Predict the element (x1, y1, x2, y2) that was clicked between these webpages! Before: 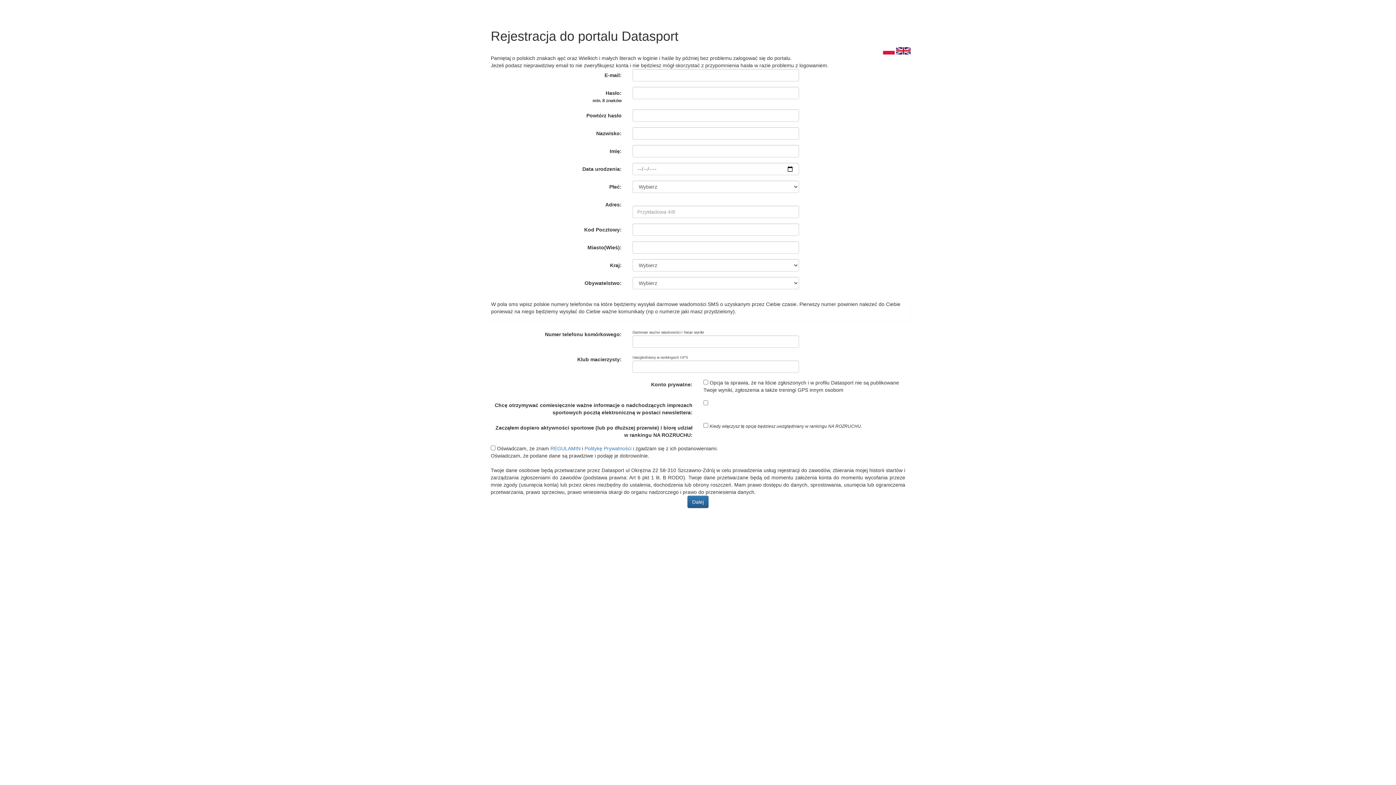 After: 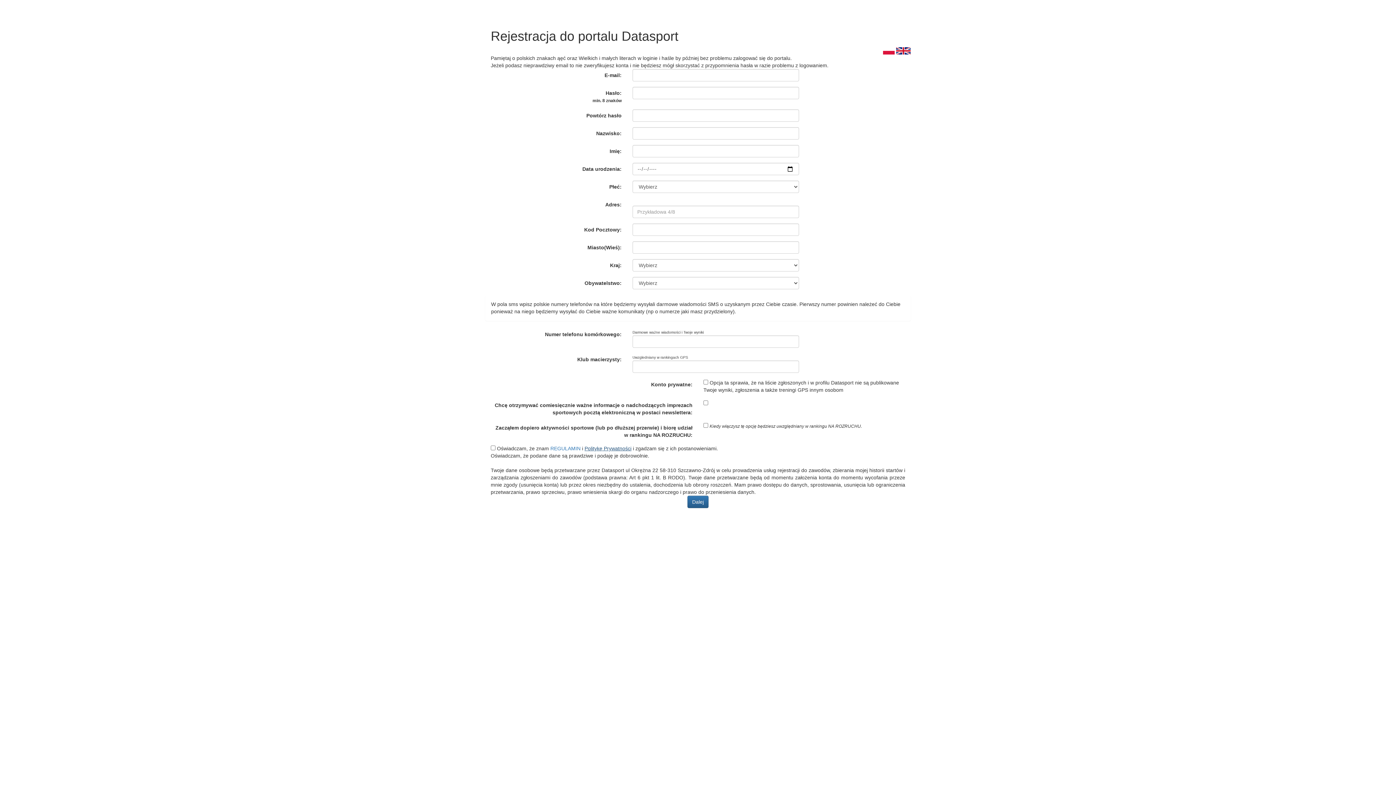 Action: bbox: (584, 445, 631, 451) label: Politykę Prywatności